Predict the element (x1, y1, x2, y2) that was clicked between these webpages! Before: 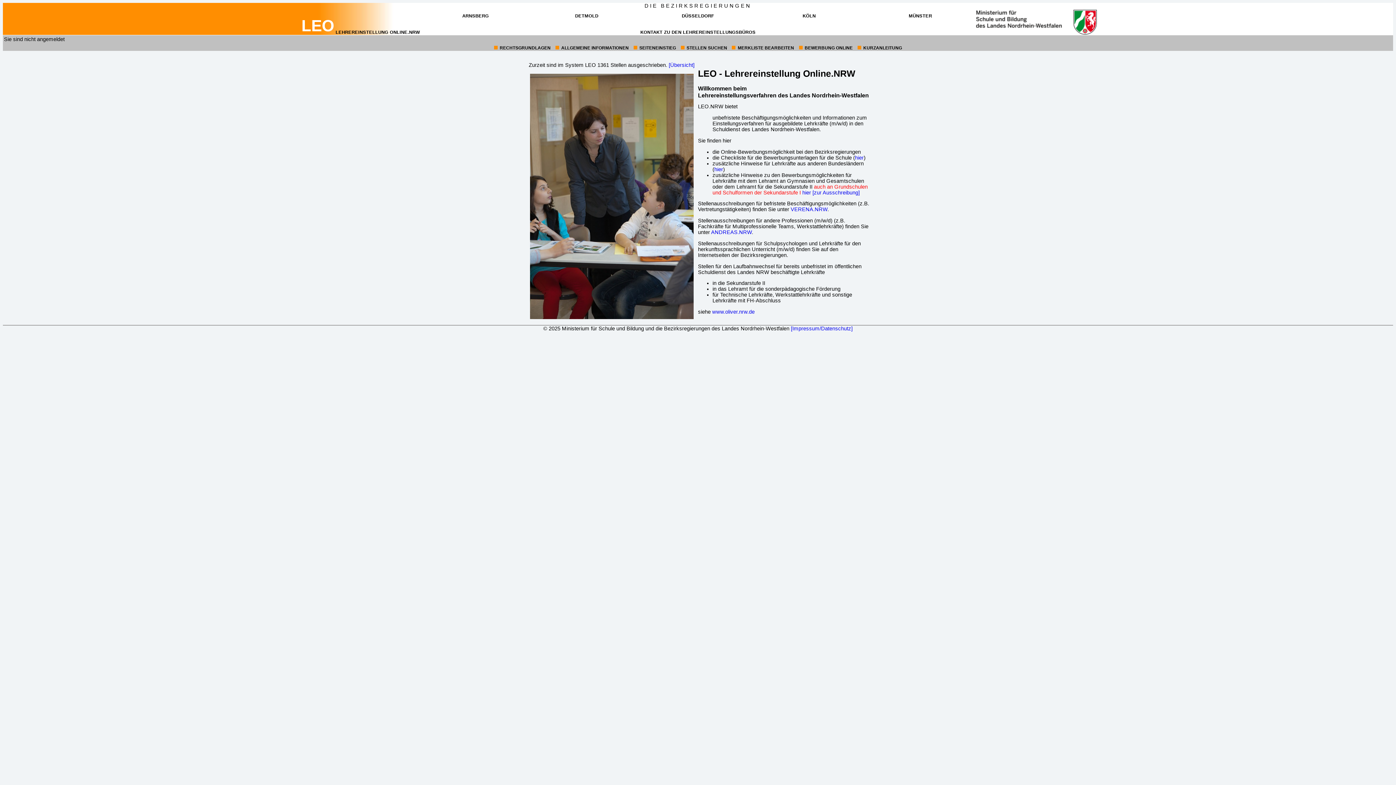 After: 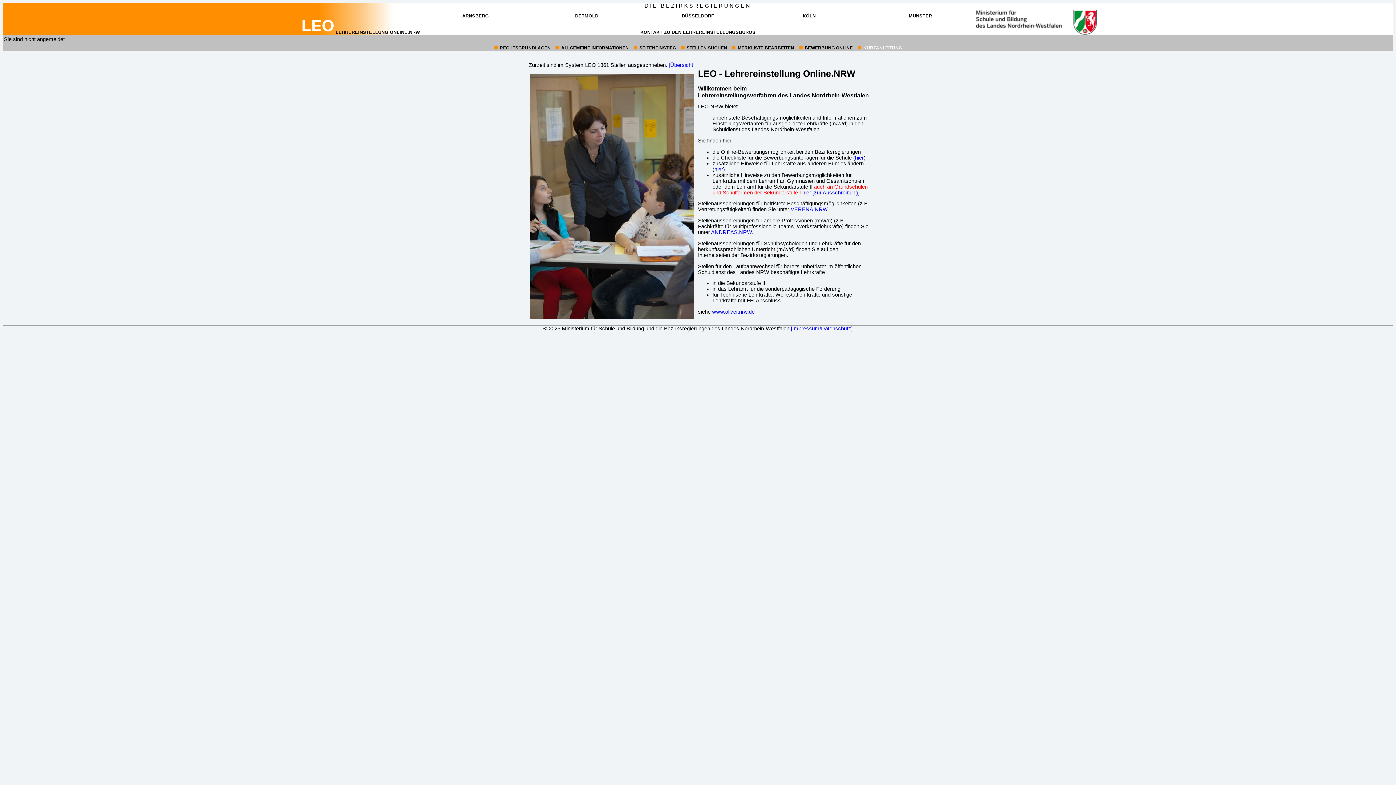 Action: label: 7:
KURZANLEITUNG
(ÖFFNET IN NEUEM FENSTER) bbox: (863, 45, 902, 50)